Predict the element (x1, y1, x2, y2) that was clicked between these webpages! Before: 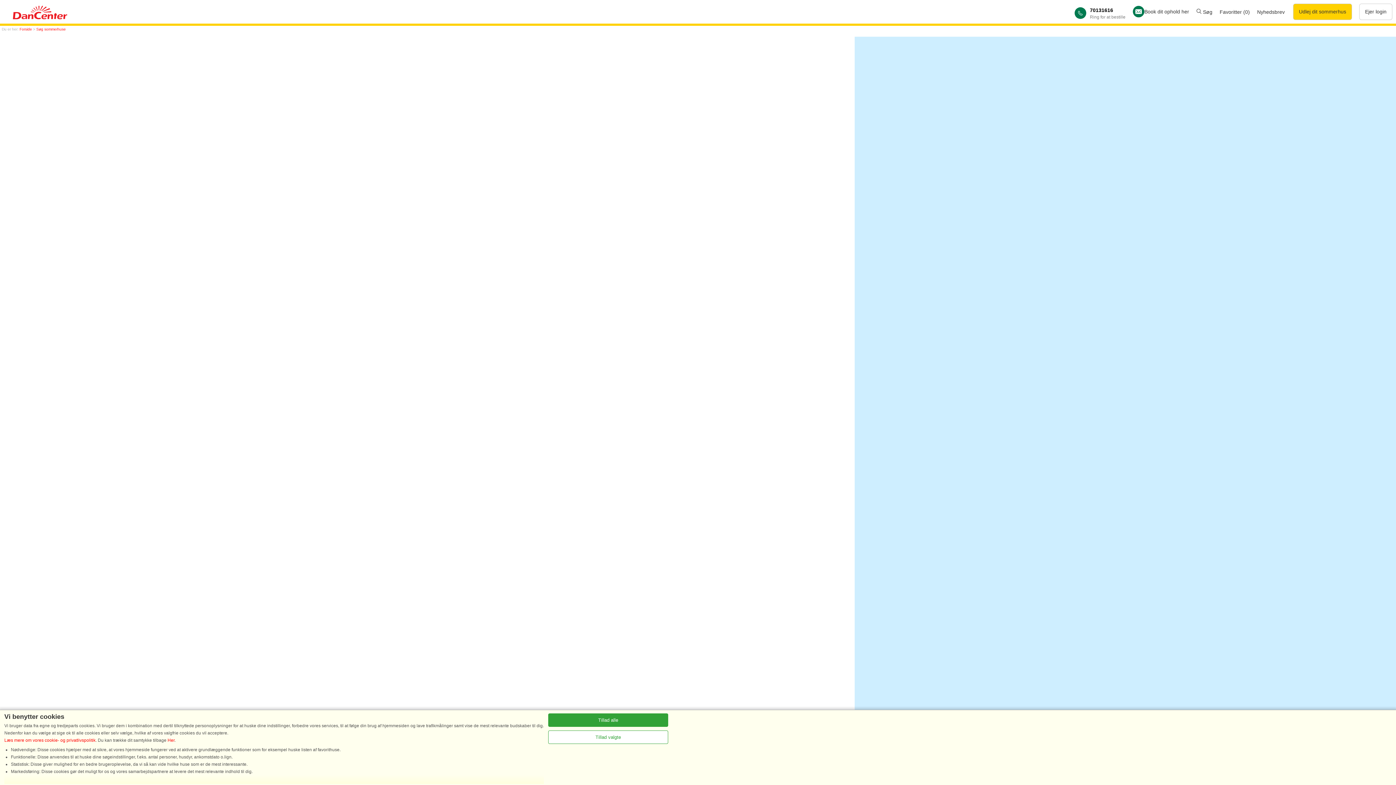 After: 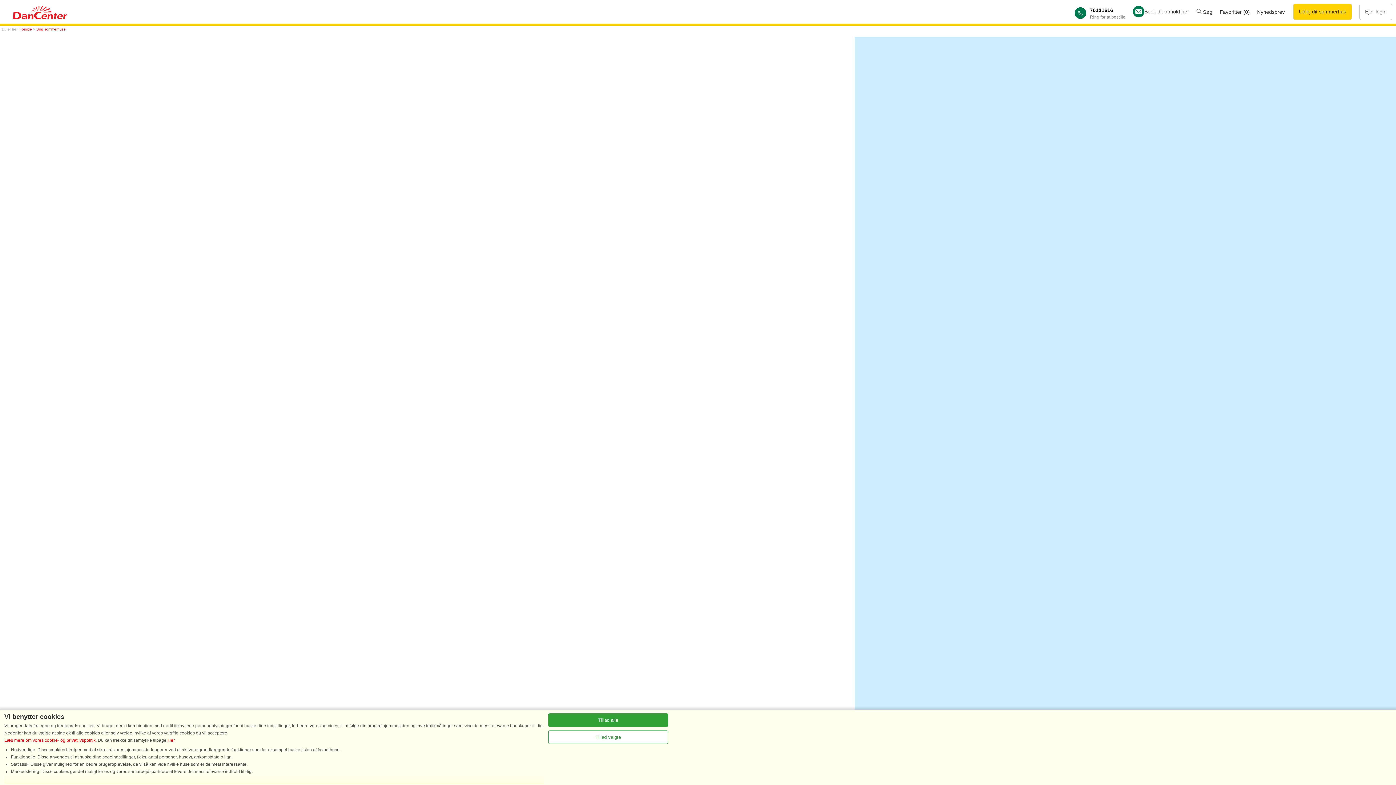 Action: label: Læs mere om vores cookie- og privatlivspolitik bbox: (4, 738, 95, 743)